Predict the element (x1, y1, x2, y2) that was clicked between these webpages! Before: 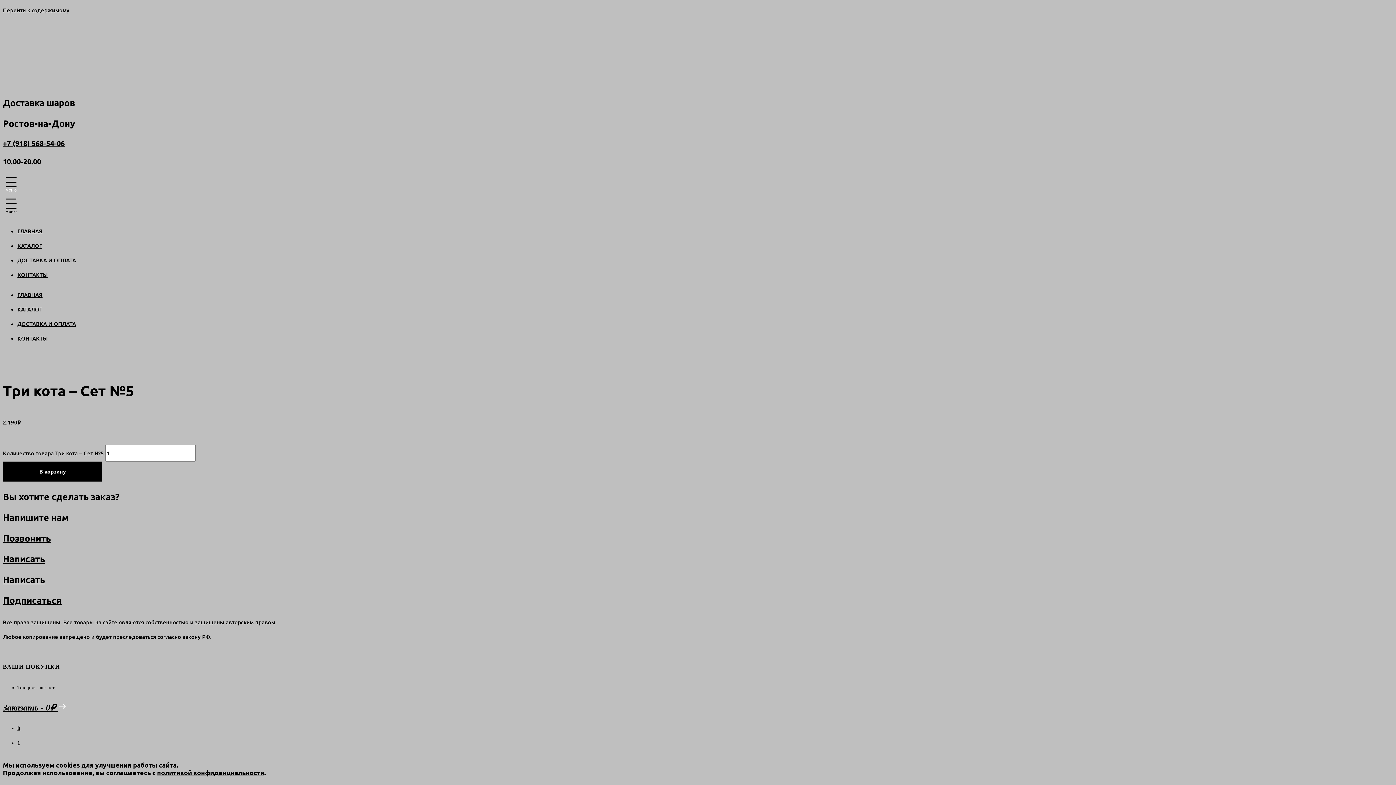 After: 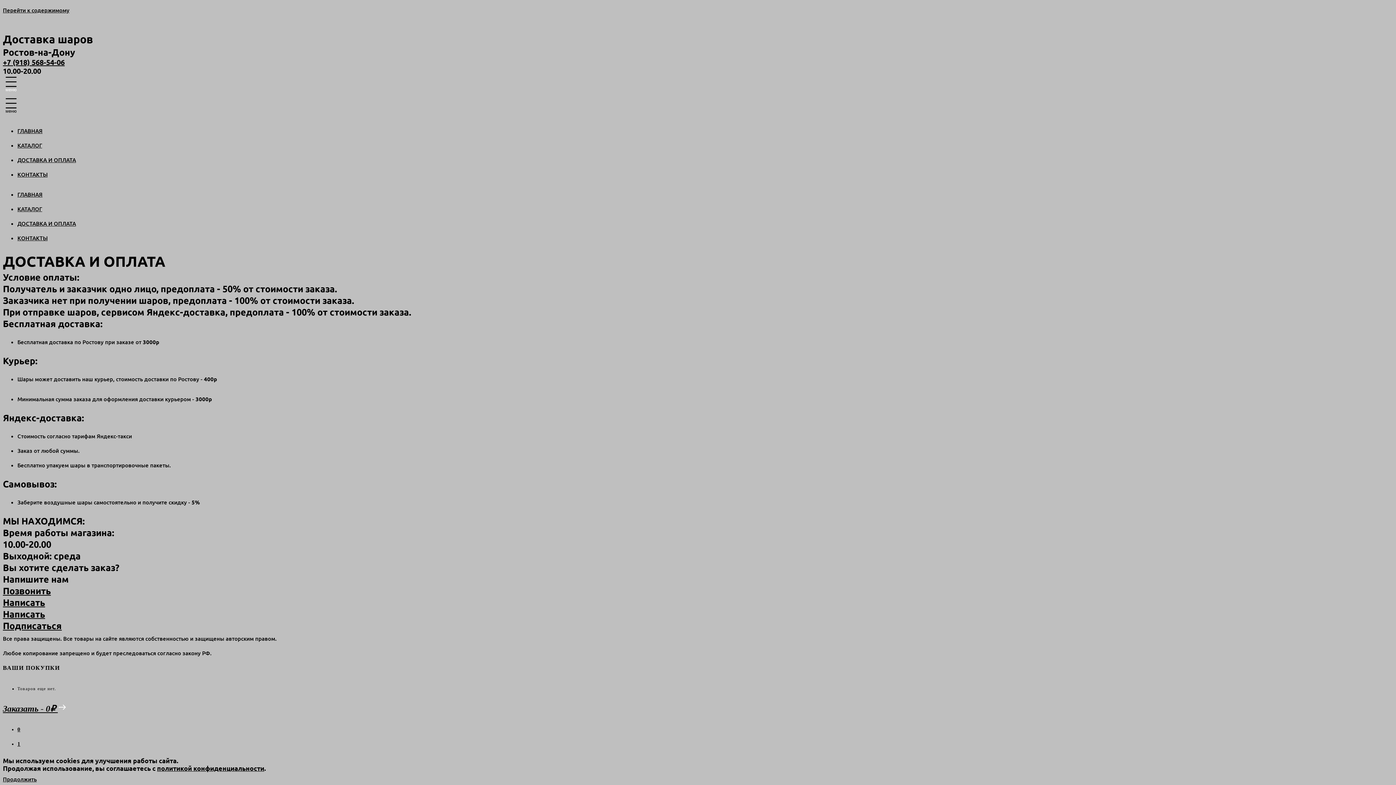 Action: bbox: (17, 320, 76, 327) label: ДОСТАВКА И ОПЛАТА